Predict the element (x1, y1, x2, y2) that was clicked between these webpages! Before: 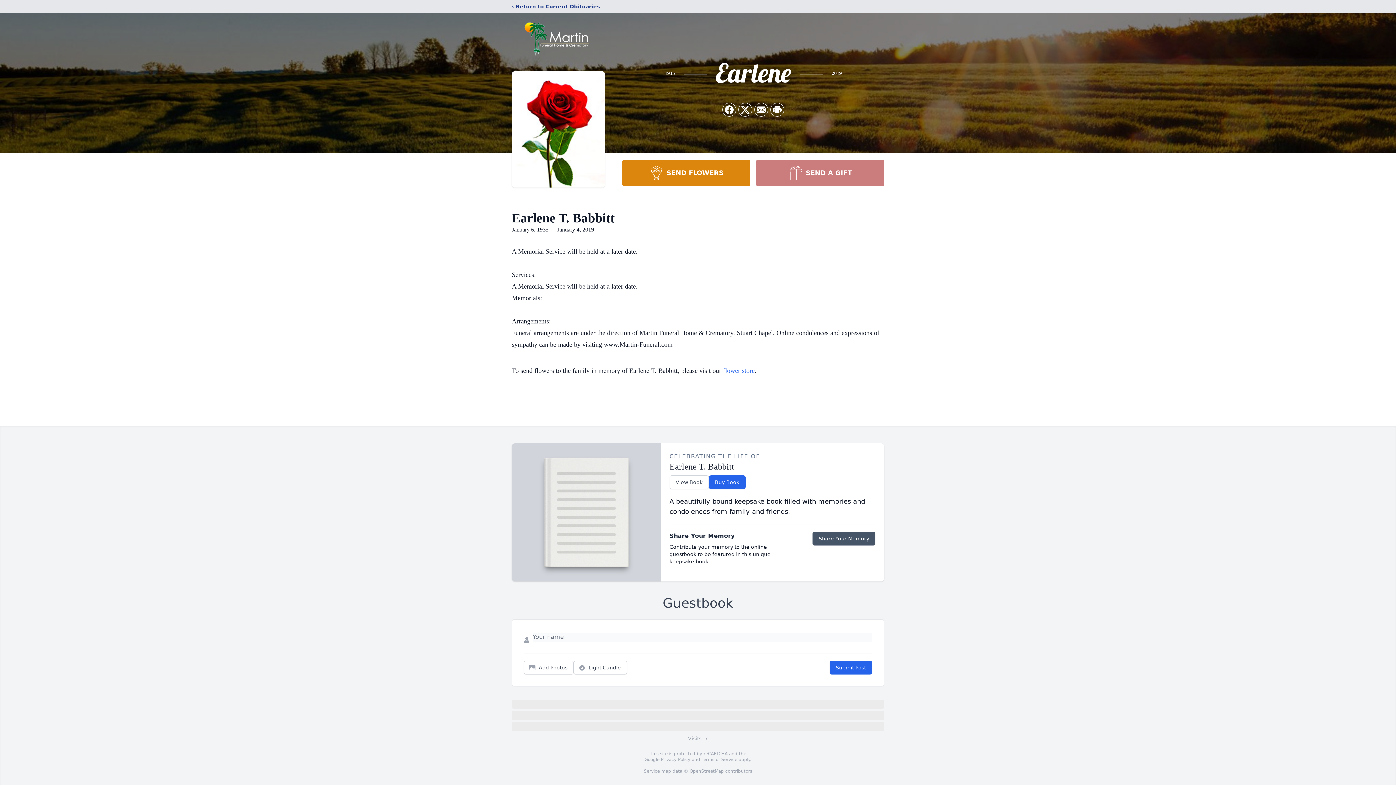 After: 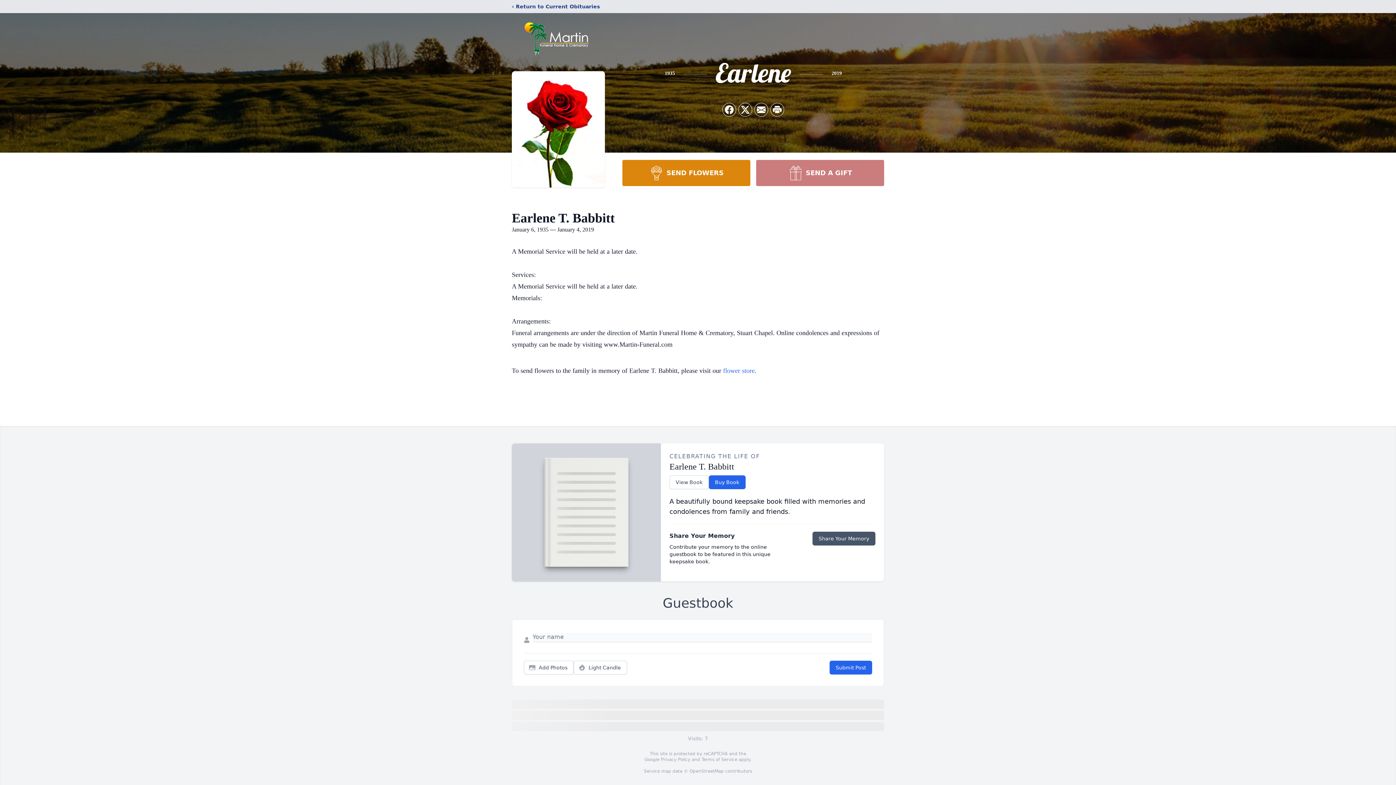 Action: label: SEND A GIFT bbox: (756, 160, 884, 186)